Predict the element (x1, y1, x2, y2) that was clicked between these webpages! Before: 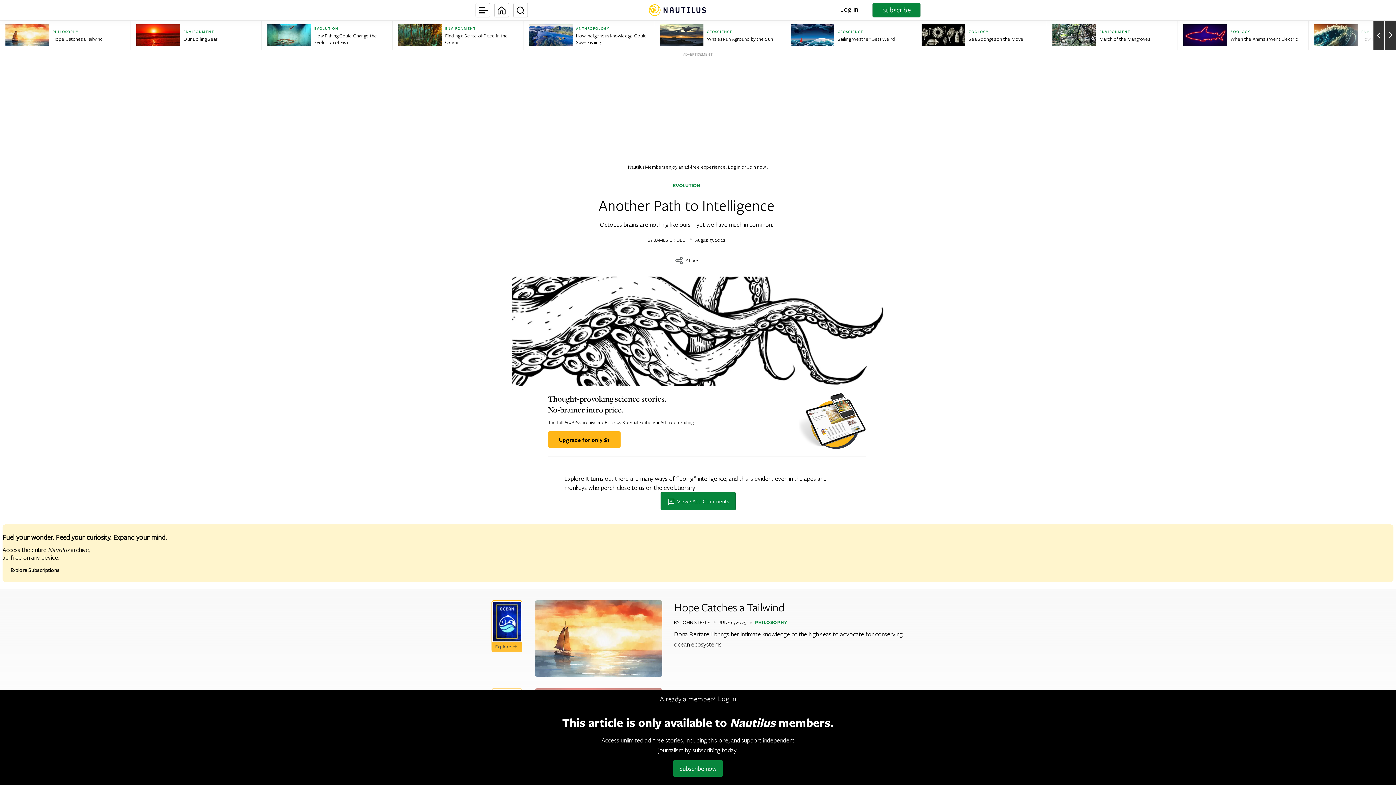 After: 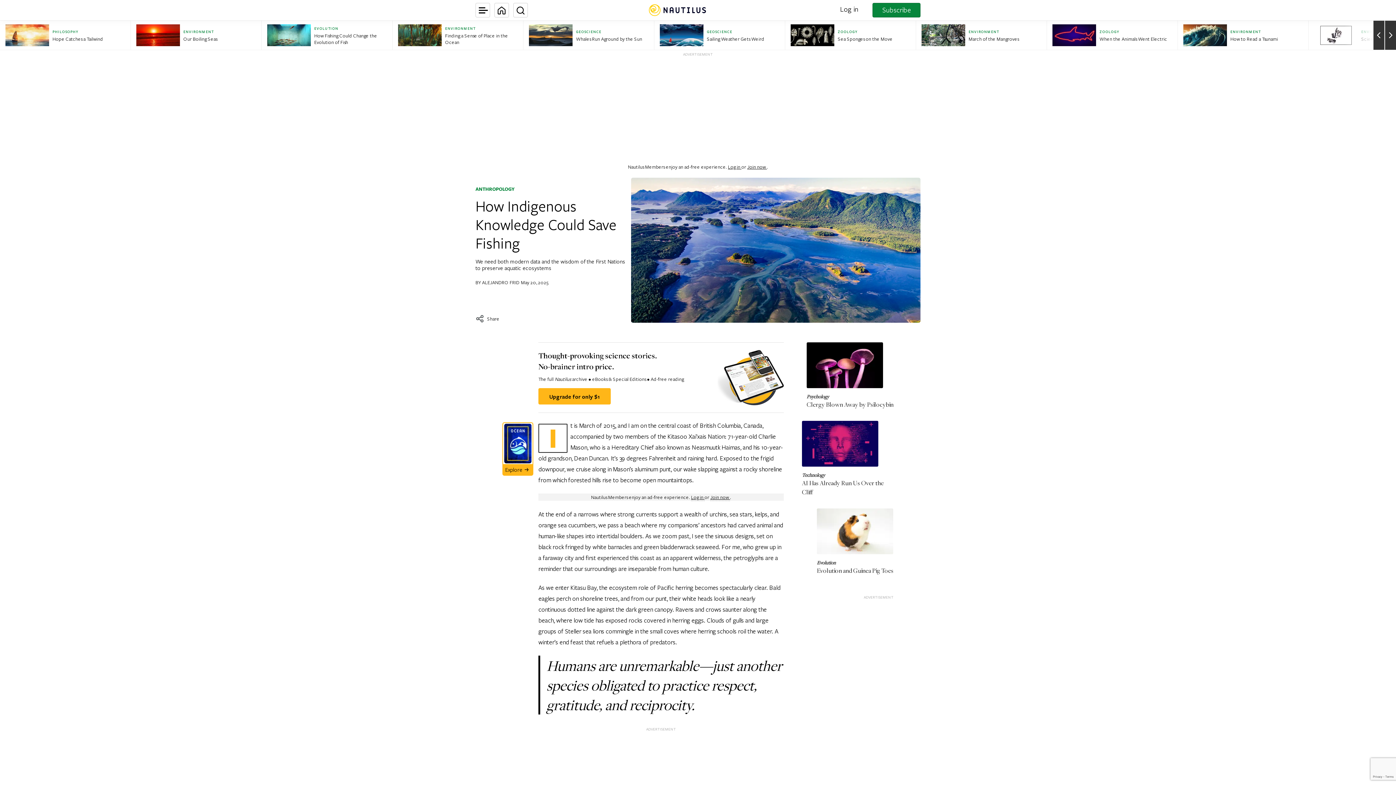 Action: label: ANTHROPOLOGY
How Indigenous Knowledge Could Save Fishing bbox: (523, 20, 654, 49)